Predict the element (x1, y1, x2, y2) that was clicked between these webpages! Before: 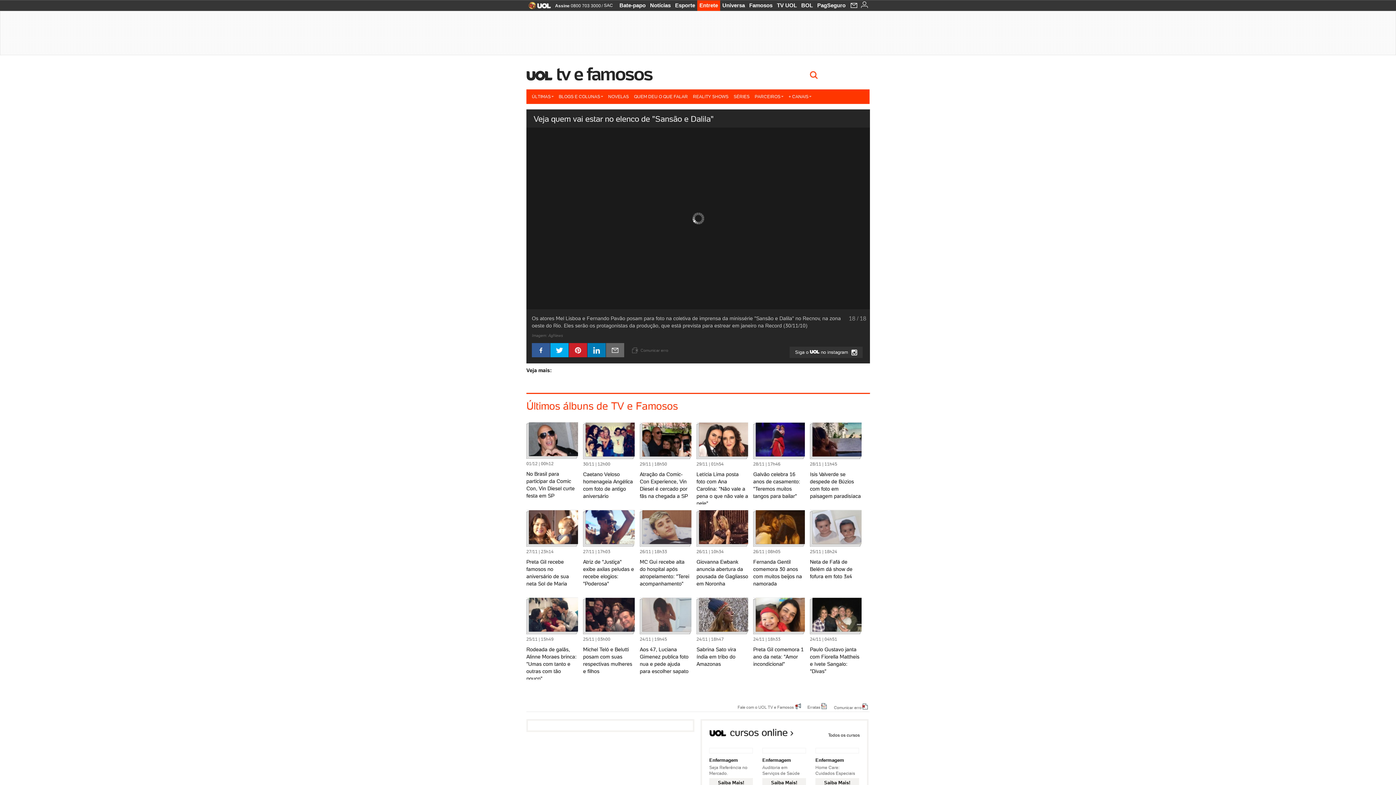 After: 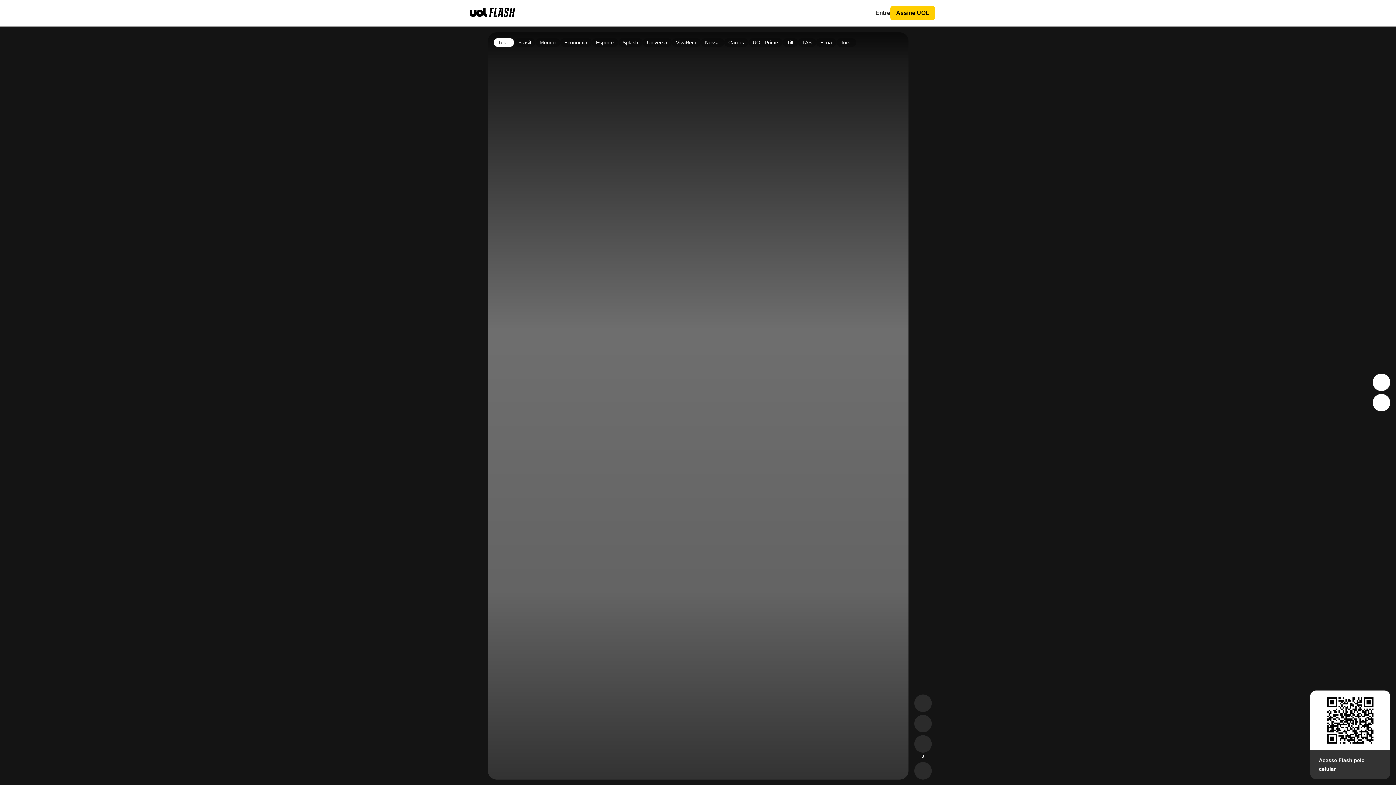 Action: label: QUEM DEU O QUE FALAR bbox: (631, 89, 690, 104)